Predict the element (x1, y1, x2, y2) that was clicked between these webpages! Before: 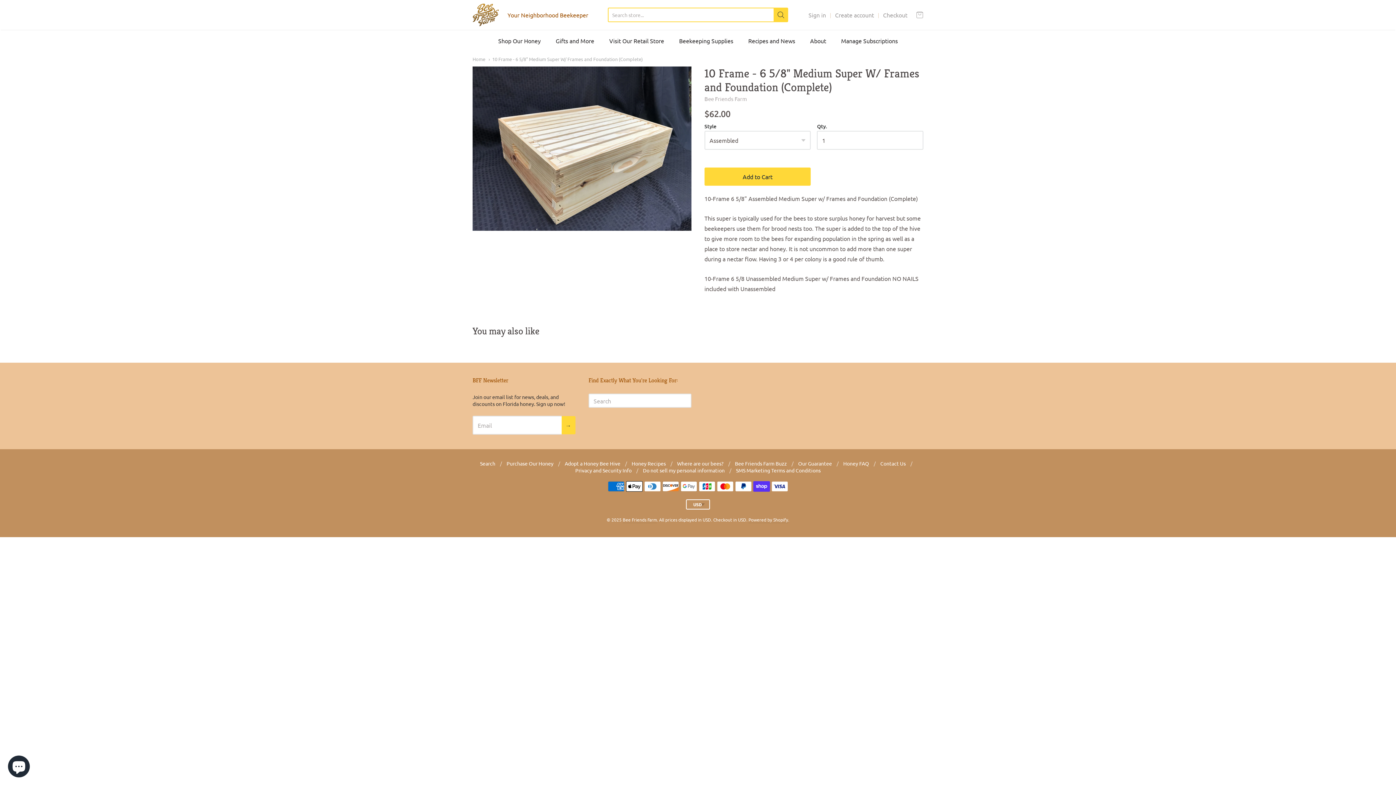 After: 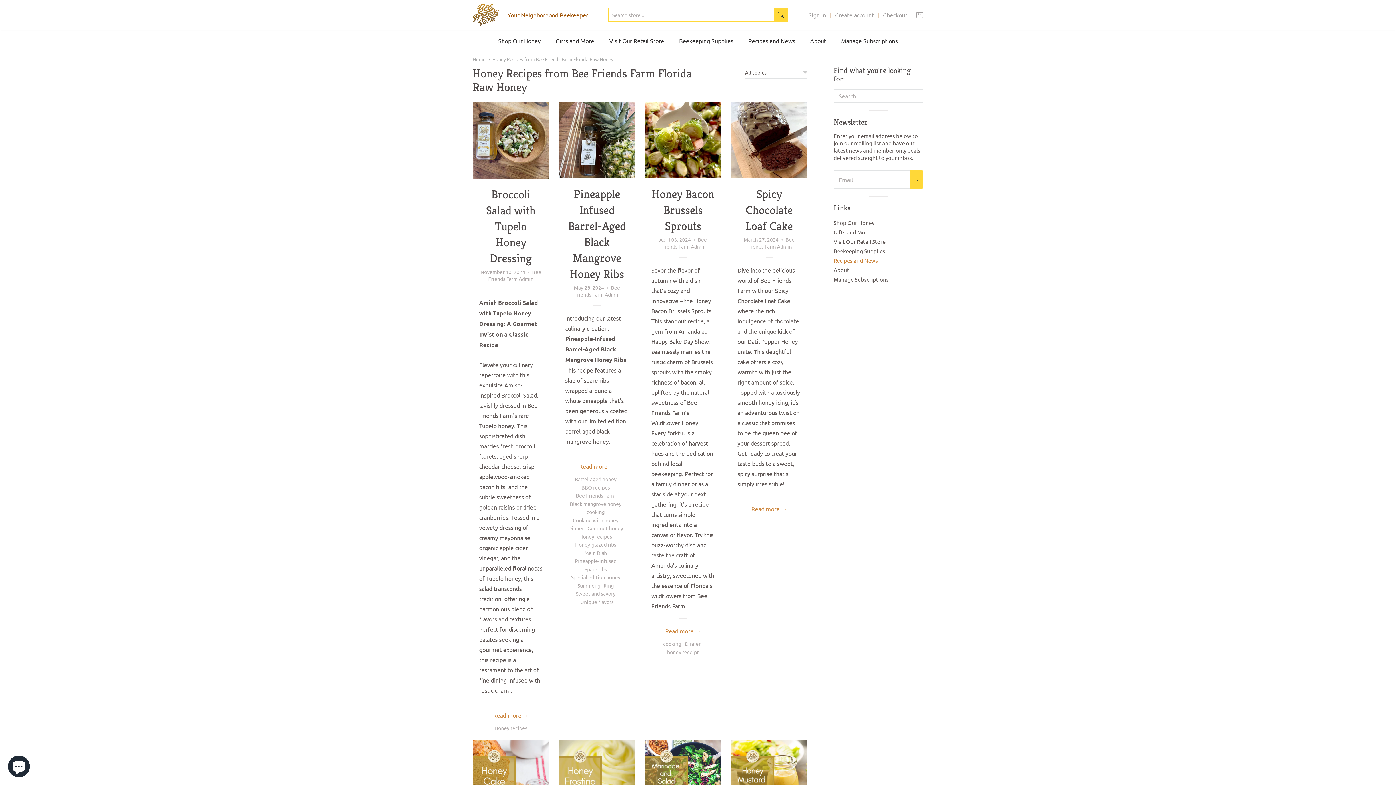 Action: bbox: (631, 460, 666, 466) label: Honey Recipes